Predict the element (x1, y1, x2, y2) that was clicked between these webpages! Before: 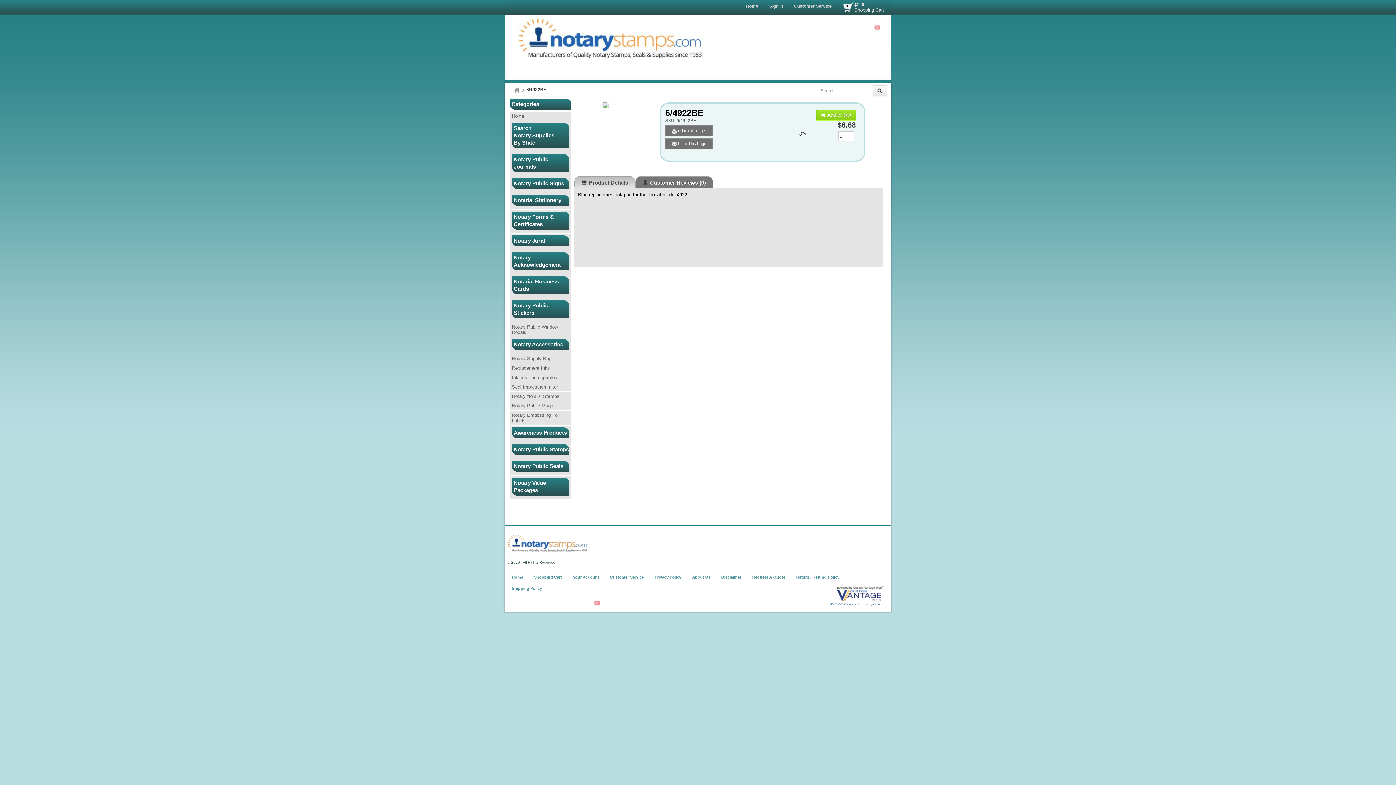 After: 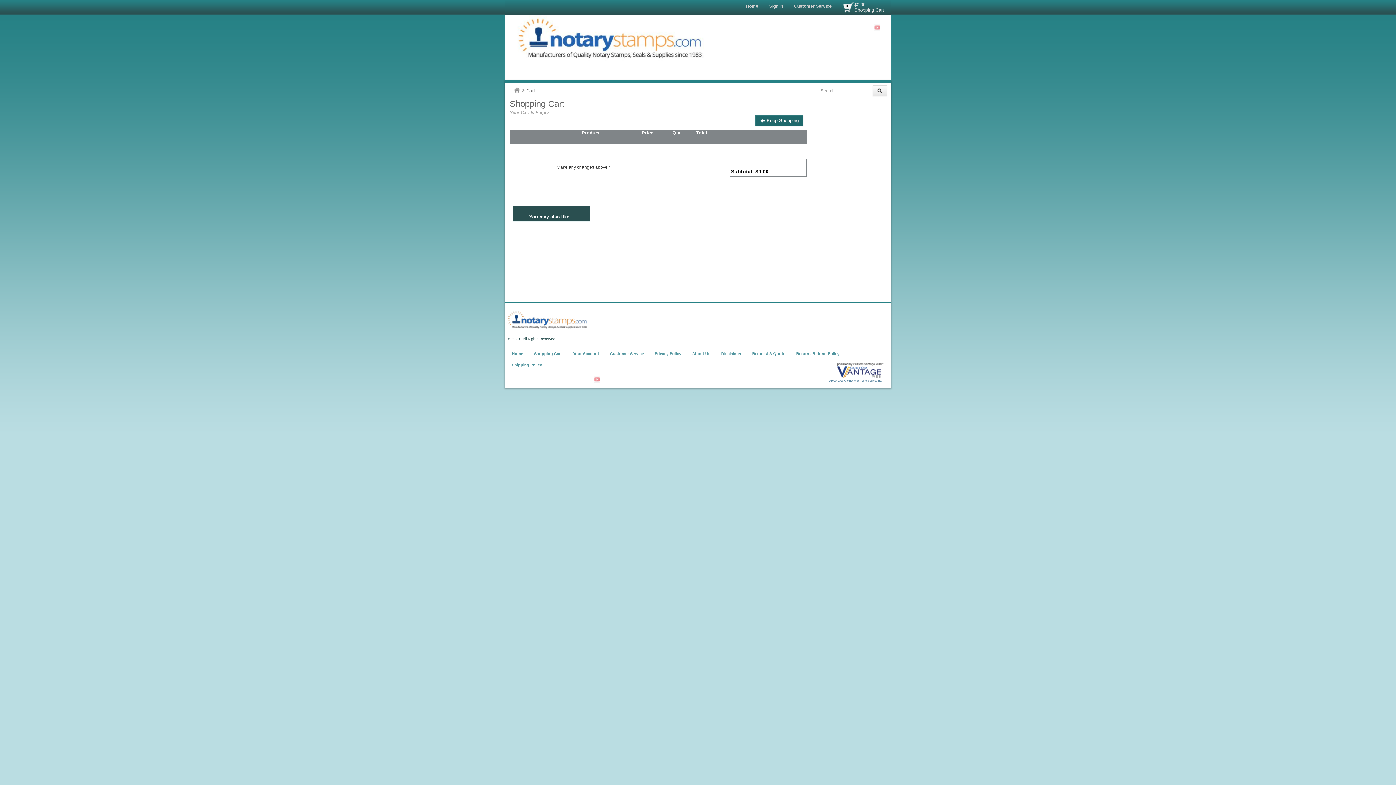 Action: bbox: (854, 6, 884, 12) label: Shopping Cart